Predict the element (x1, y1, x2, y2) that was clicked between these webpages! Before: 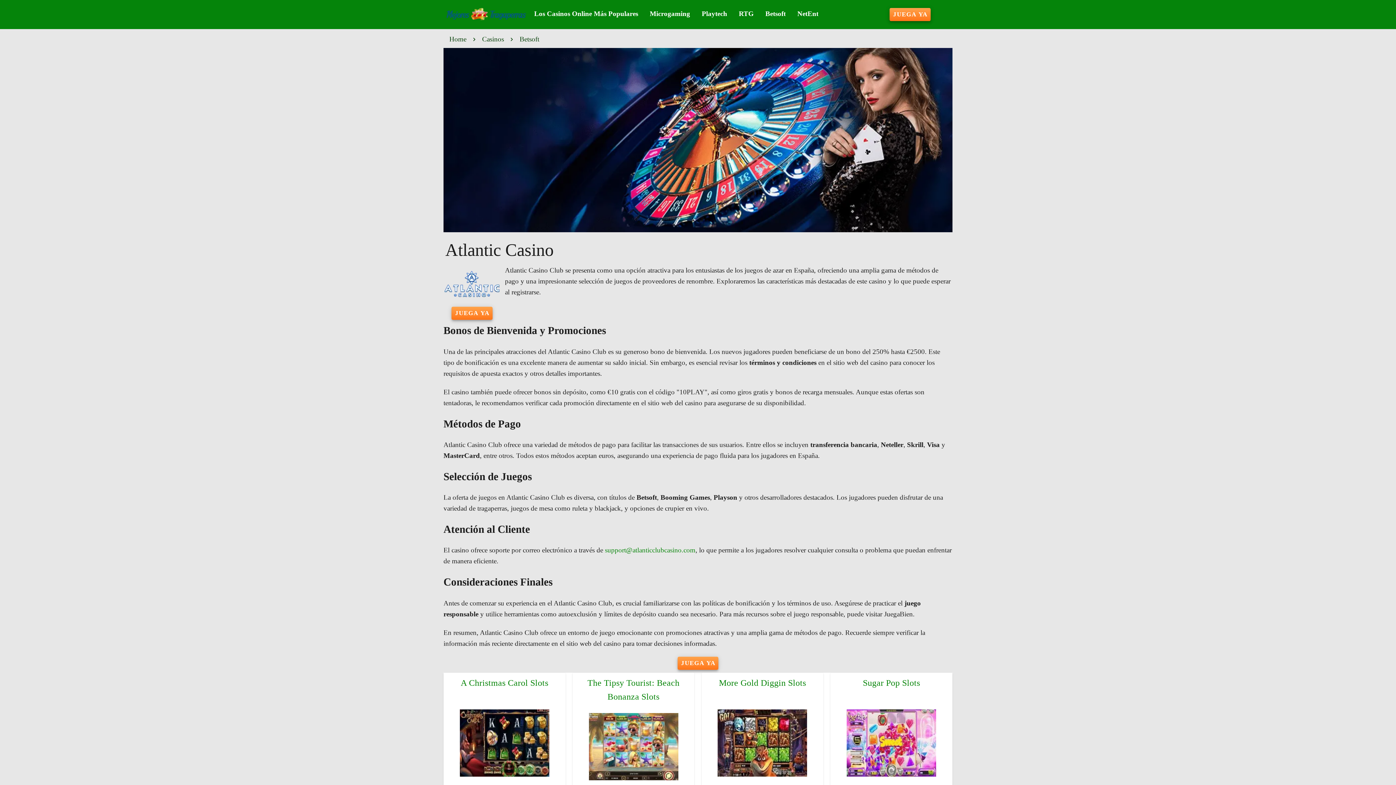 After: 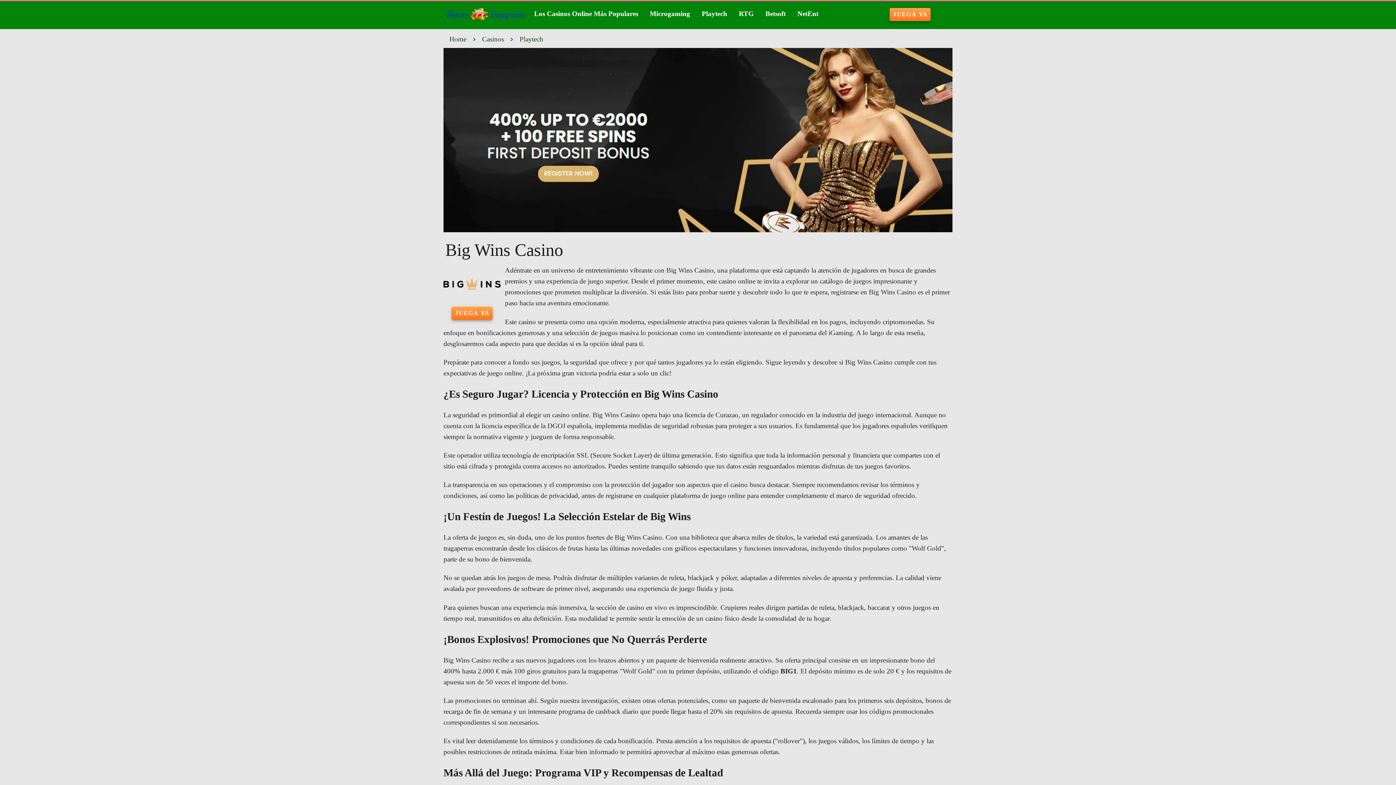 Action: bbox: (745, 728, 779, 738) label: Big Wins